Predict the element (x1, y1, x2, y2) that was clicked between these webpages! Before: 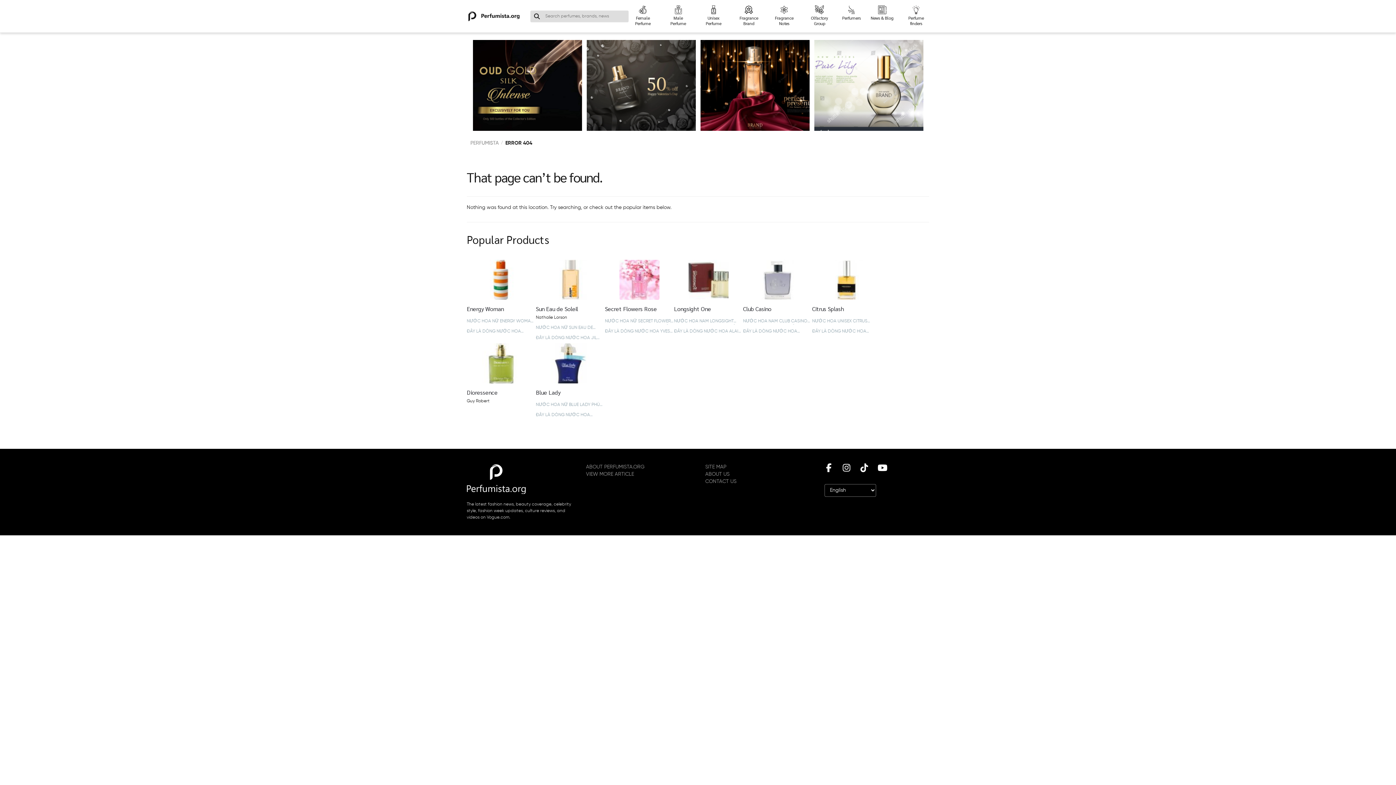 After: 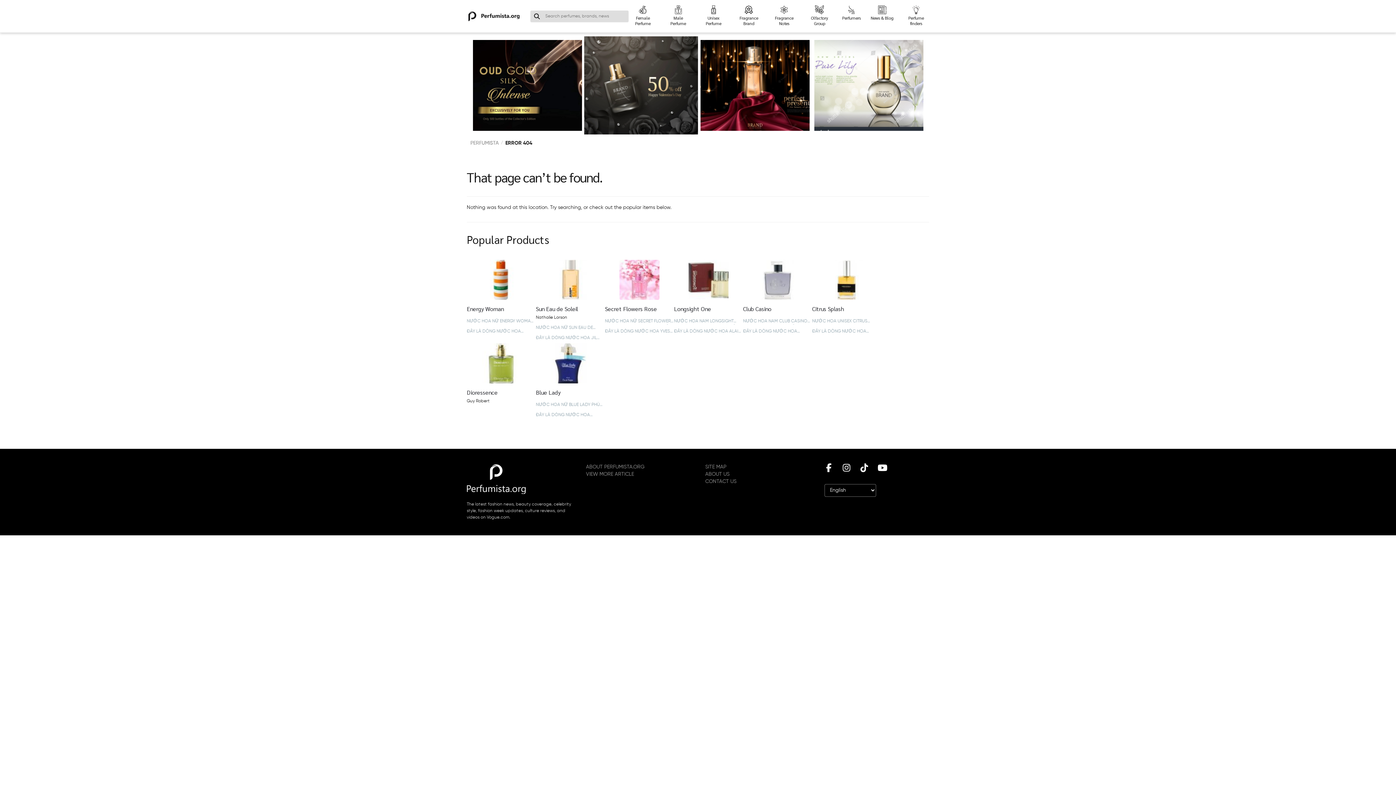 Action: bbox: (586, 40, 695, 130)